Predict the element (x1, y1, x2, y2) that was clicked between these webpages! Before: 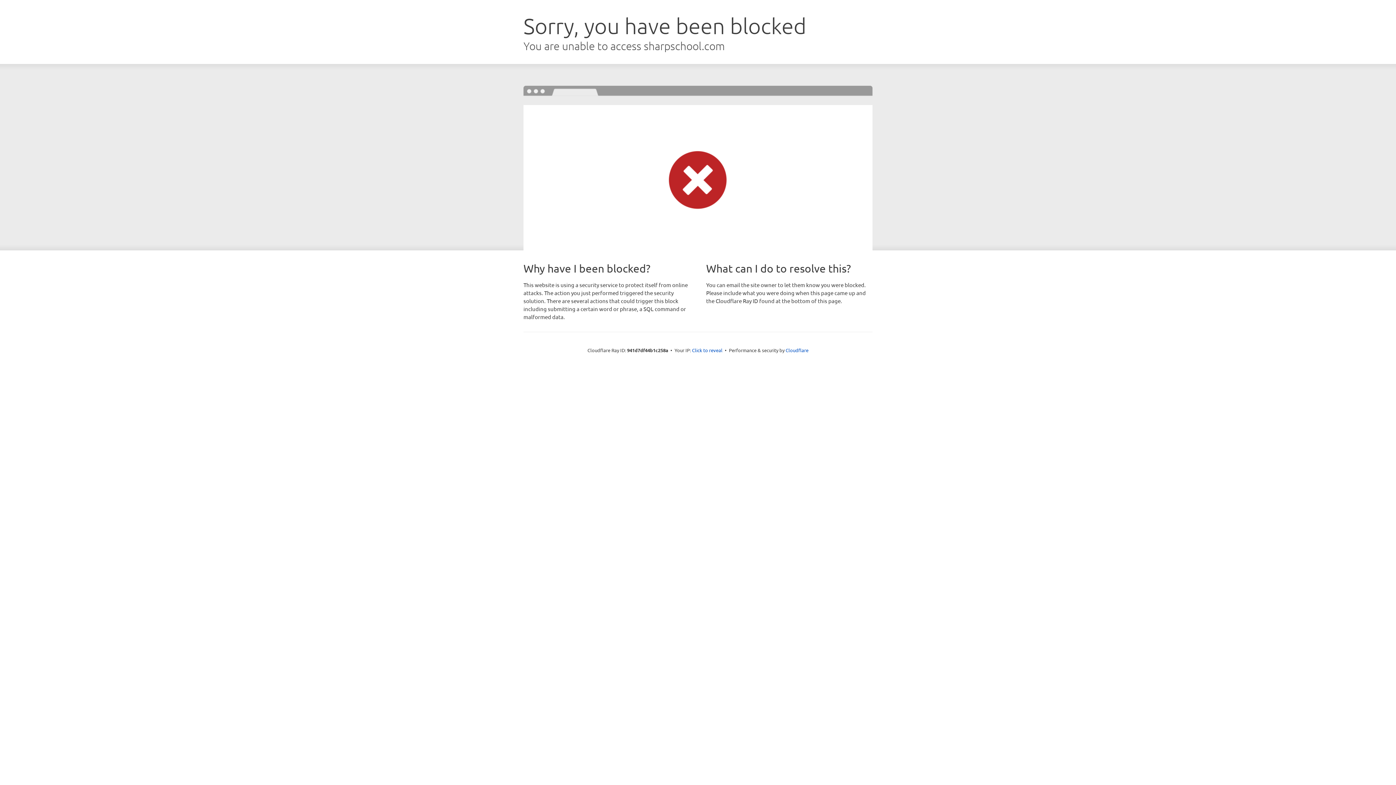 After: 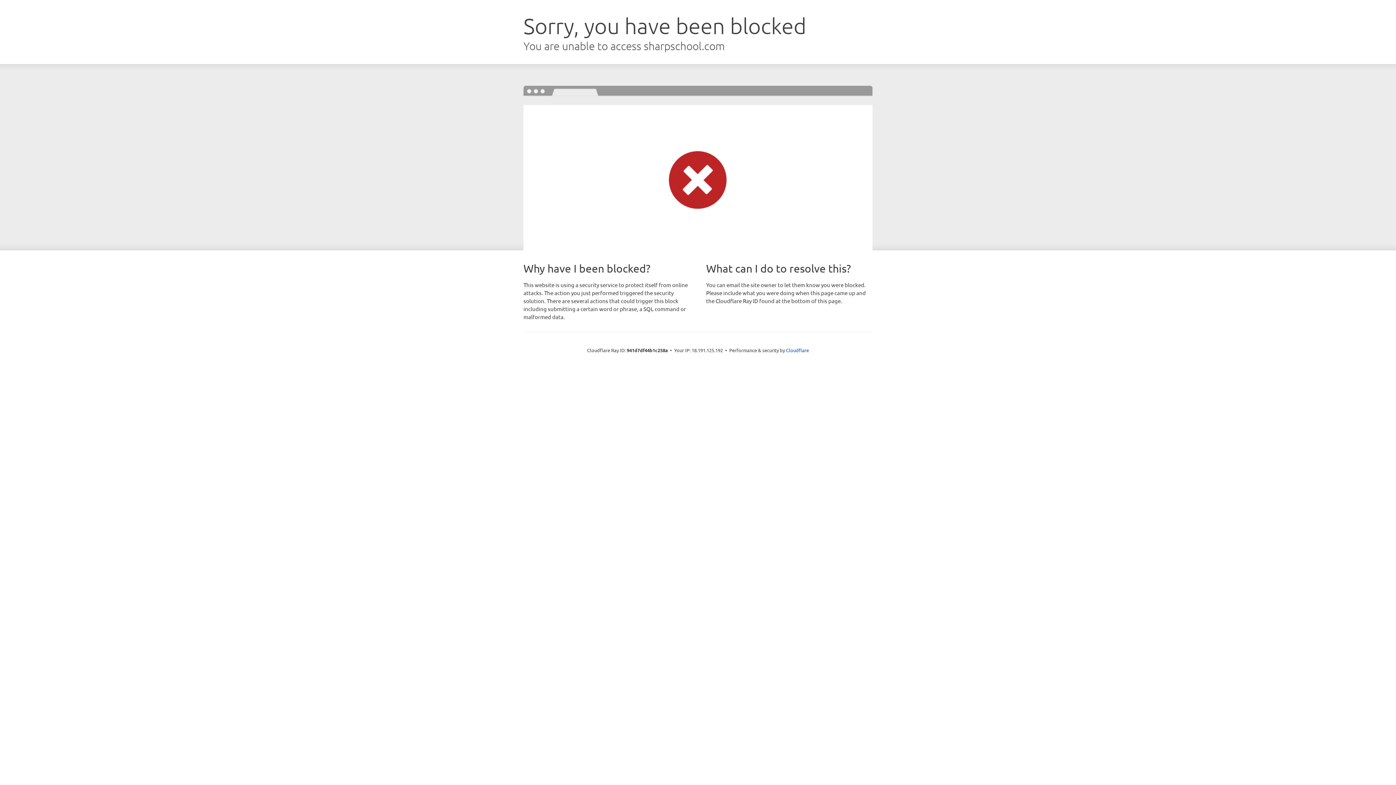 Action: label: Click to reveal bbox: (692, 346, 722, 353)